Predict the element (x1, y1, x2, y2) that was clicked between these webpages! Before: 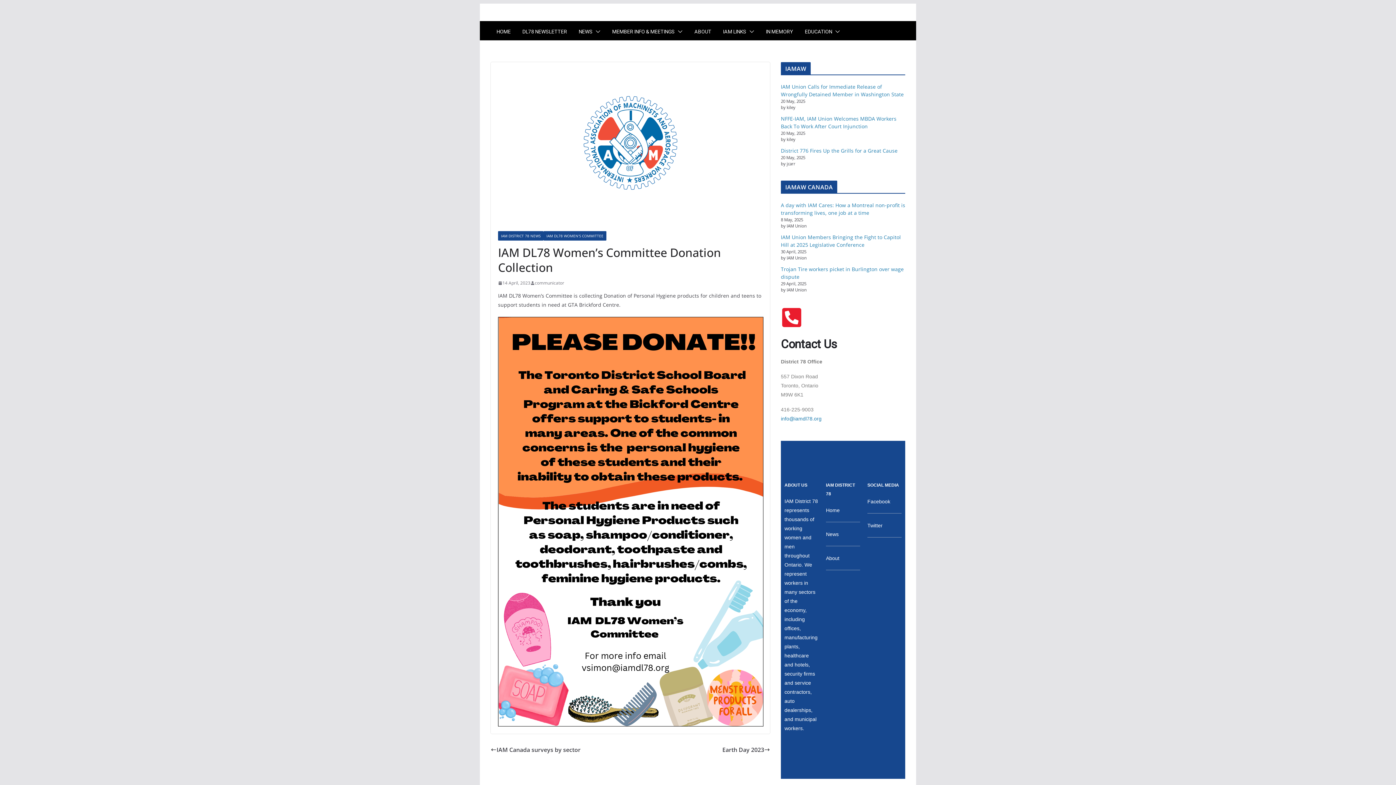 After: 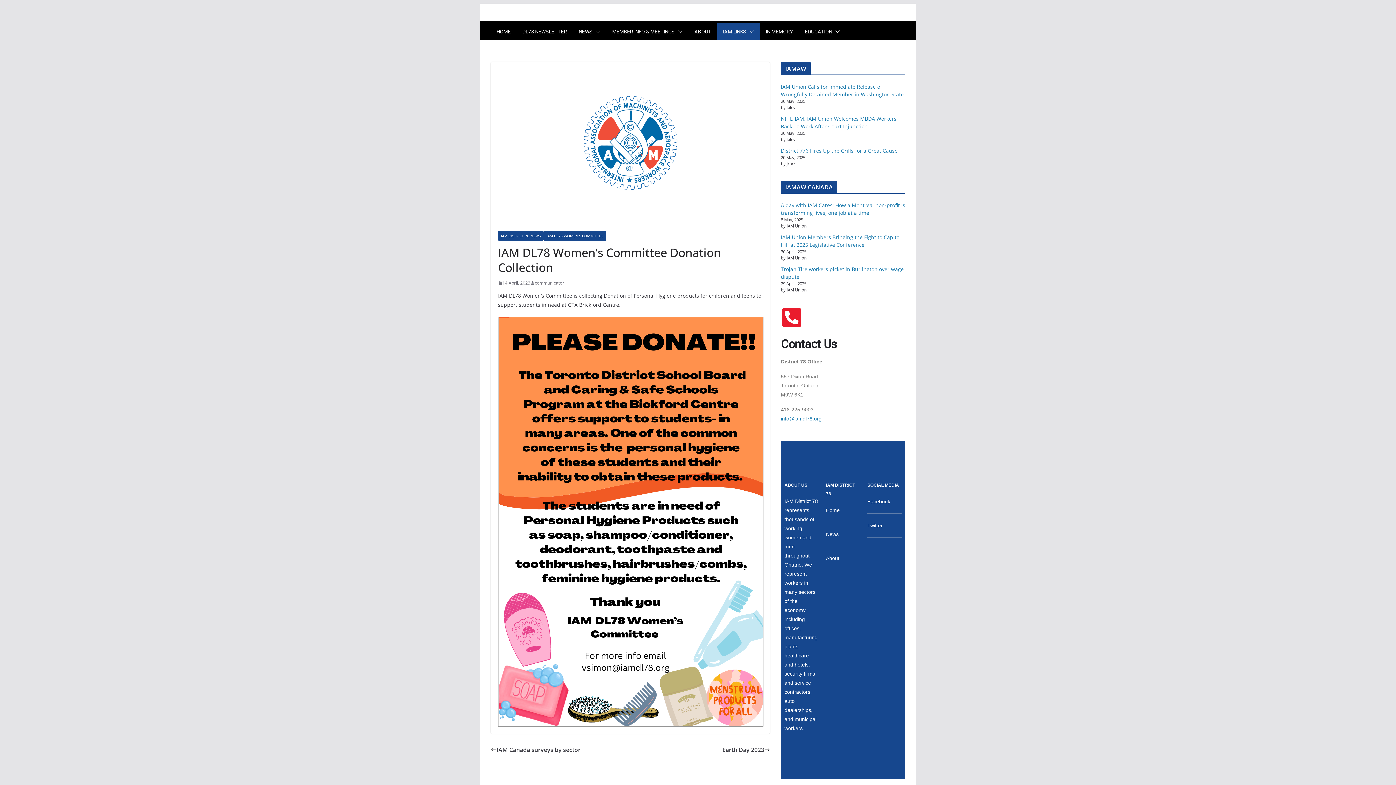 Action: bbox: (746, 26, 754, 36)